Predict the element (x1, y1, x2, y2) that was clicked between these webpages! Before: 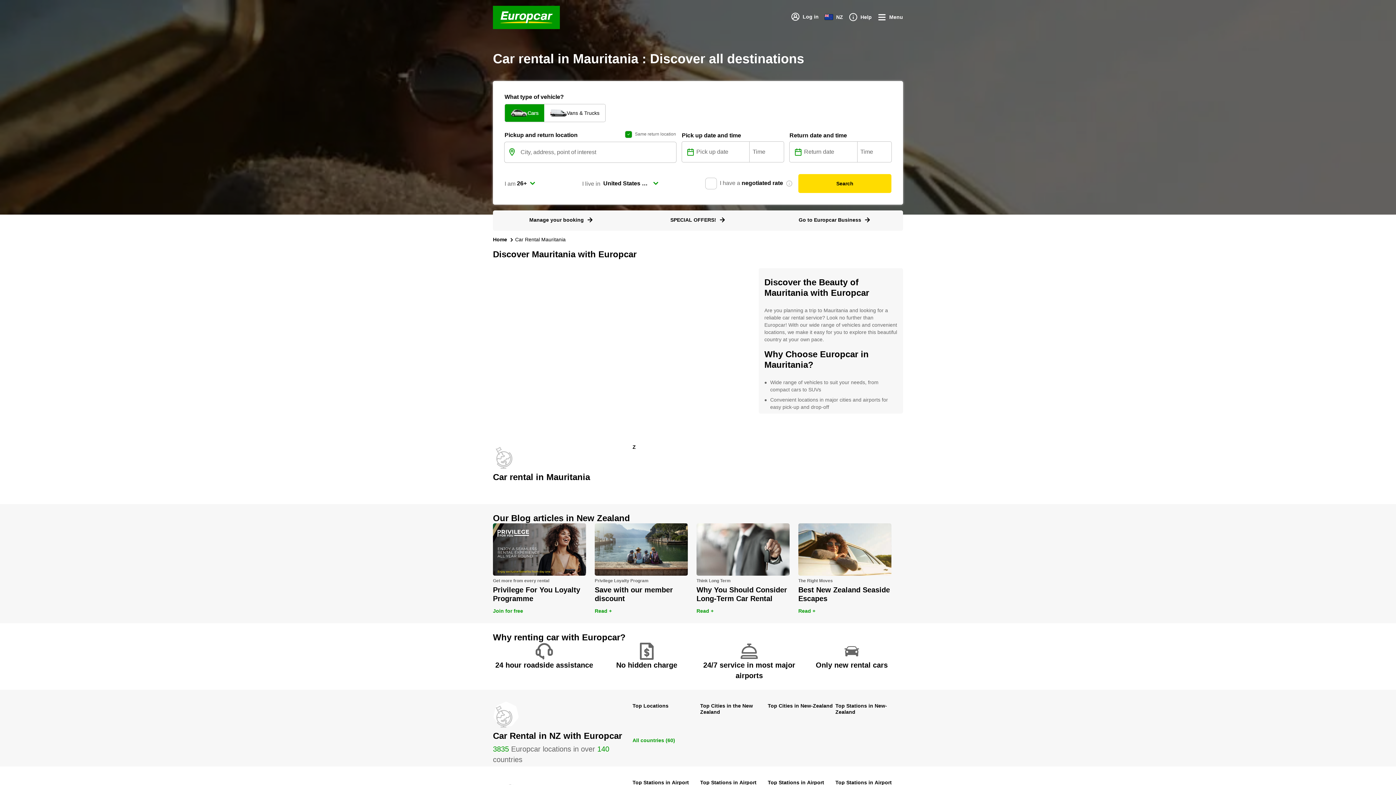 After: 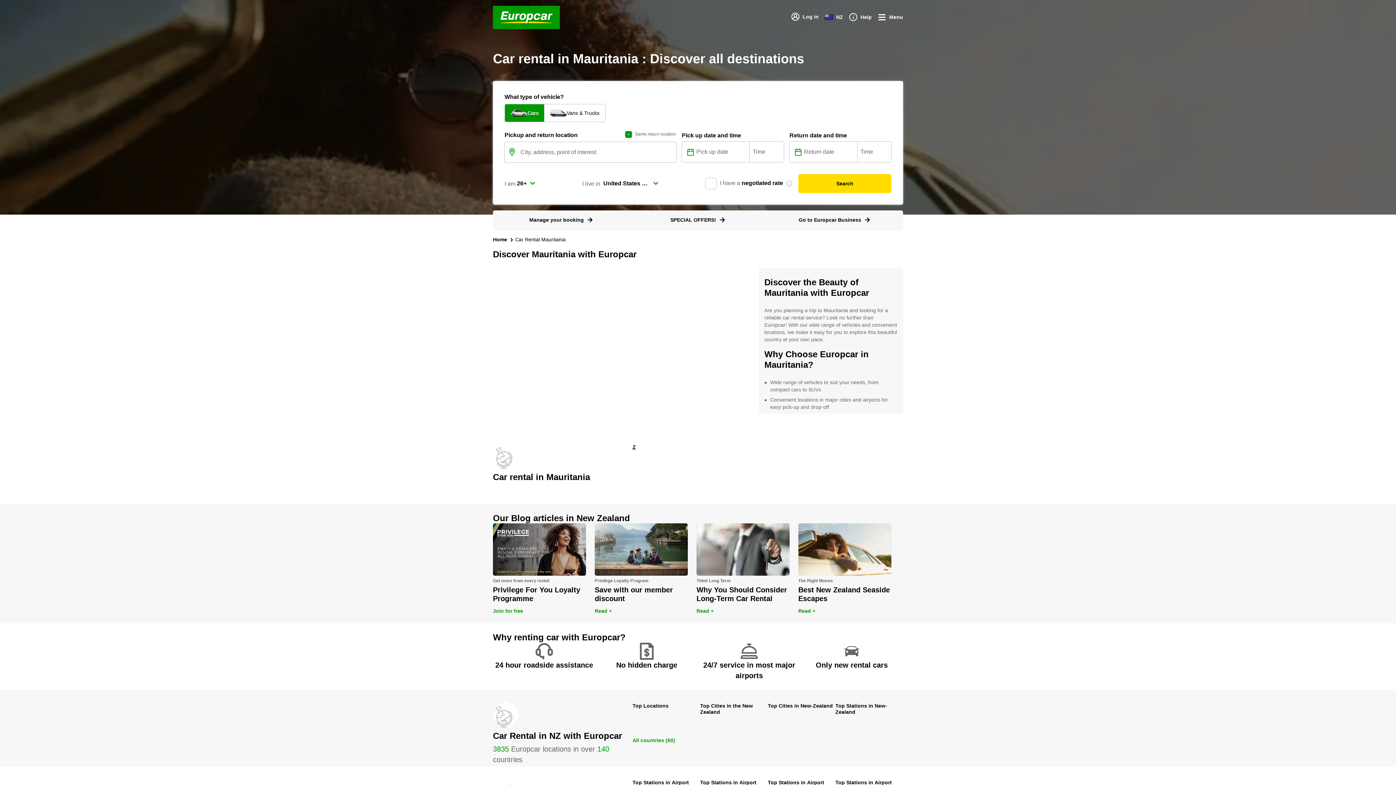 Action: bbox: (632, 444, 636, 450) label: Z